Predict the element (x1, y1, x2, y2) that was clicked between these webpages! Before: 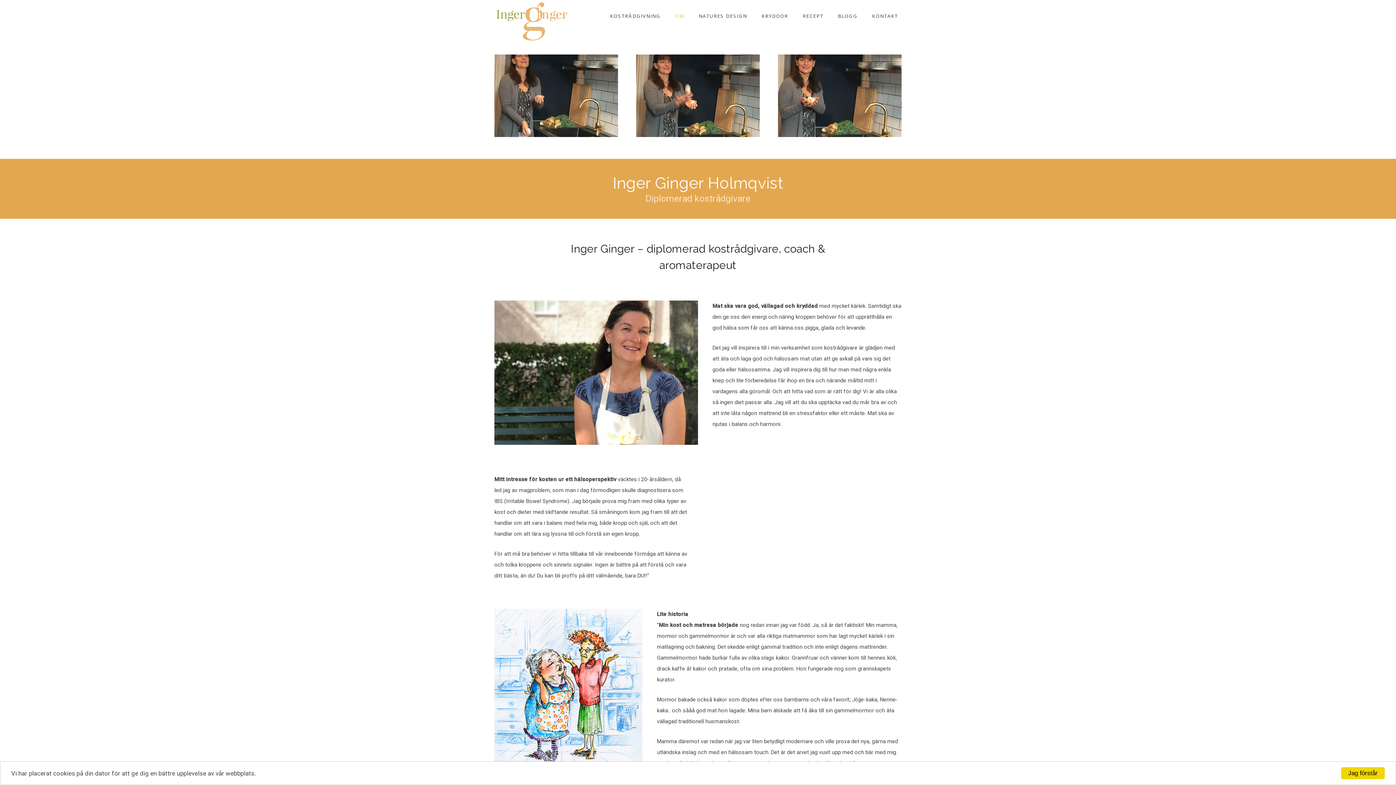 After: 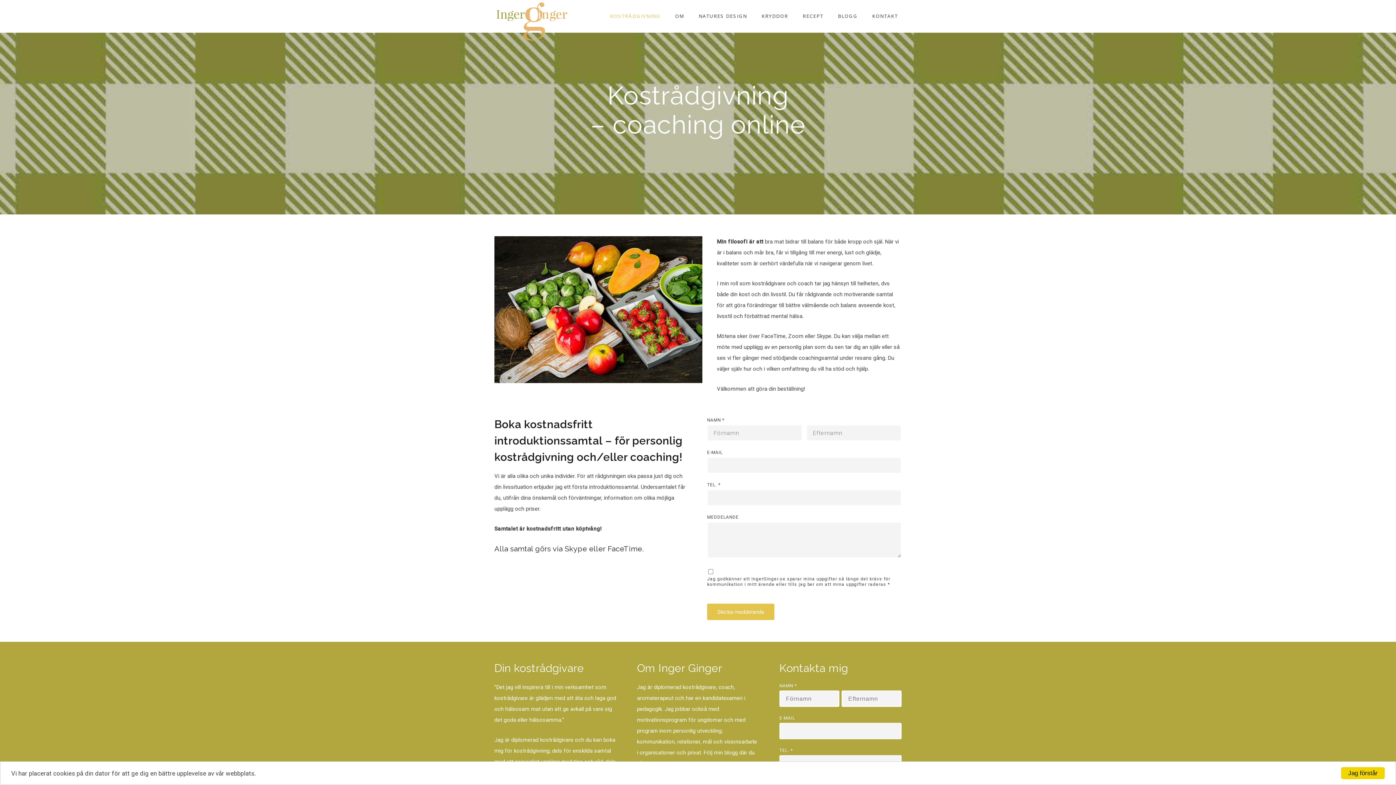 Action: bbox: (606, 0, 664, 31) label: KOSTRÅDGIVNING